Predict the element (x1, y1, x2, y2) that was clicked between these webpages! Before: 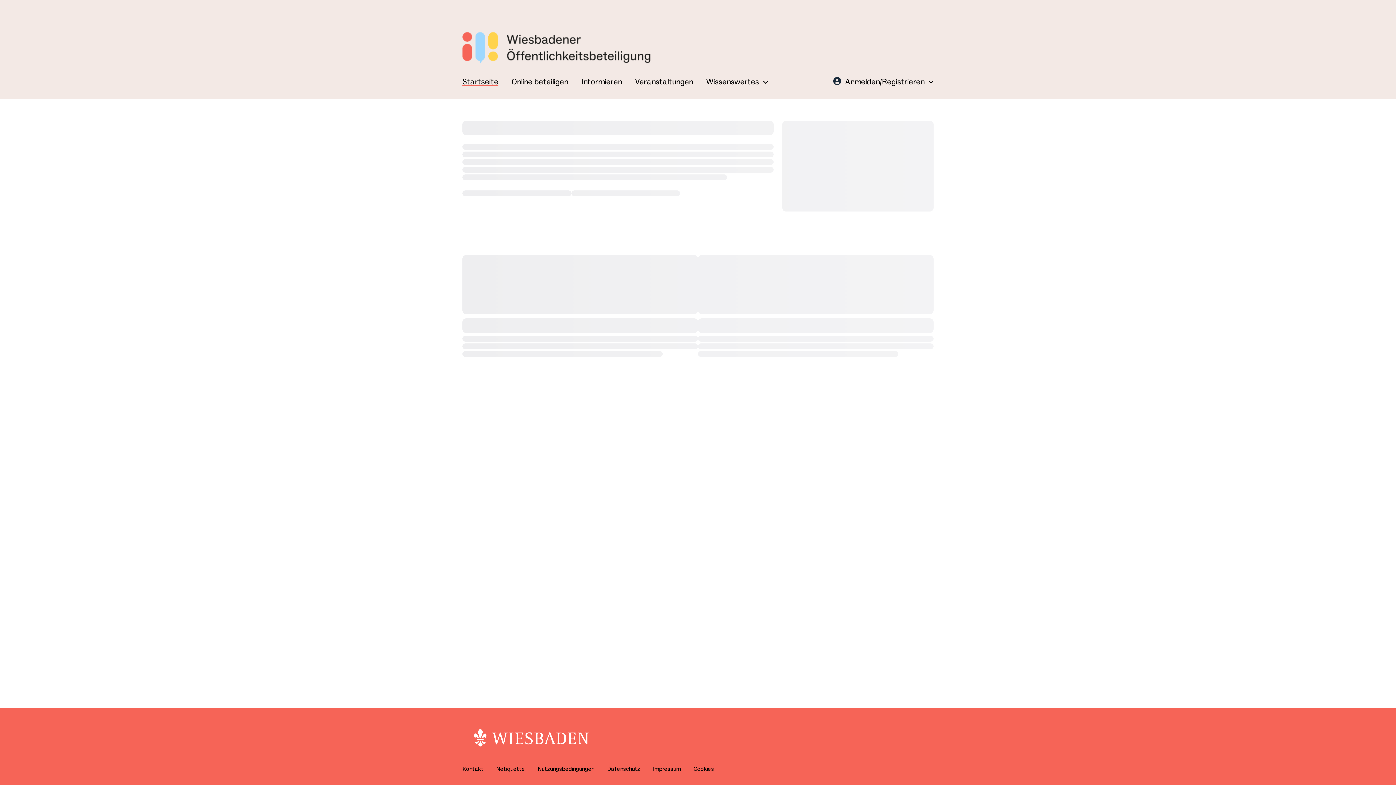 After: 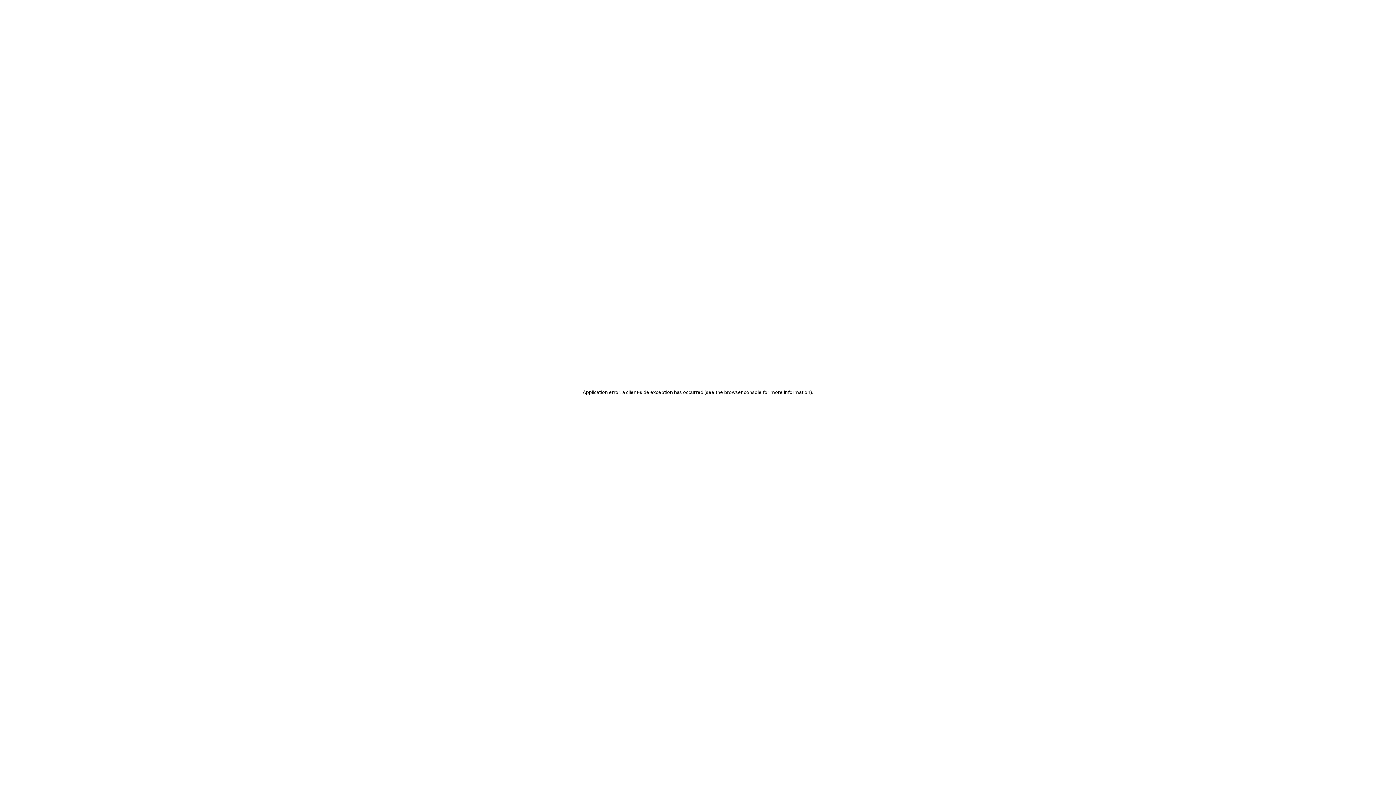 Action: bbox: (635, 76, 693, 86) label: Veranstaltungen